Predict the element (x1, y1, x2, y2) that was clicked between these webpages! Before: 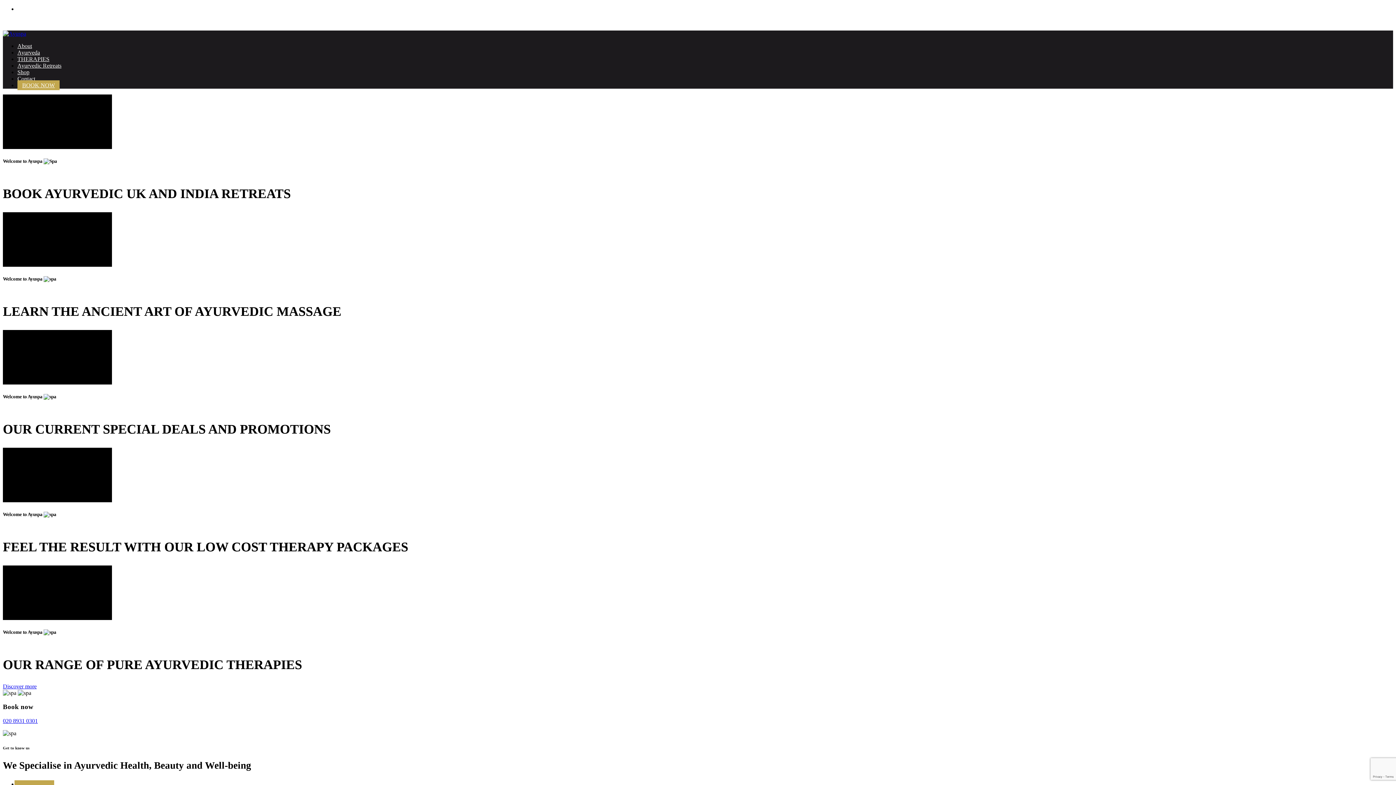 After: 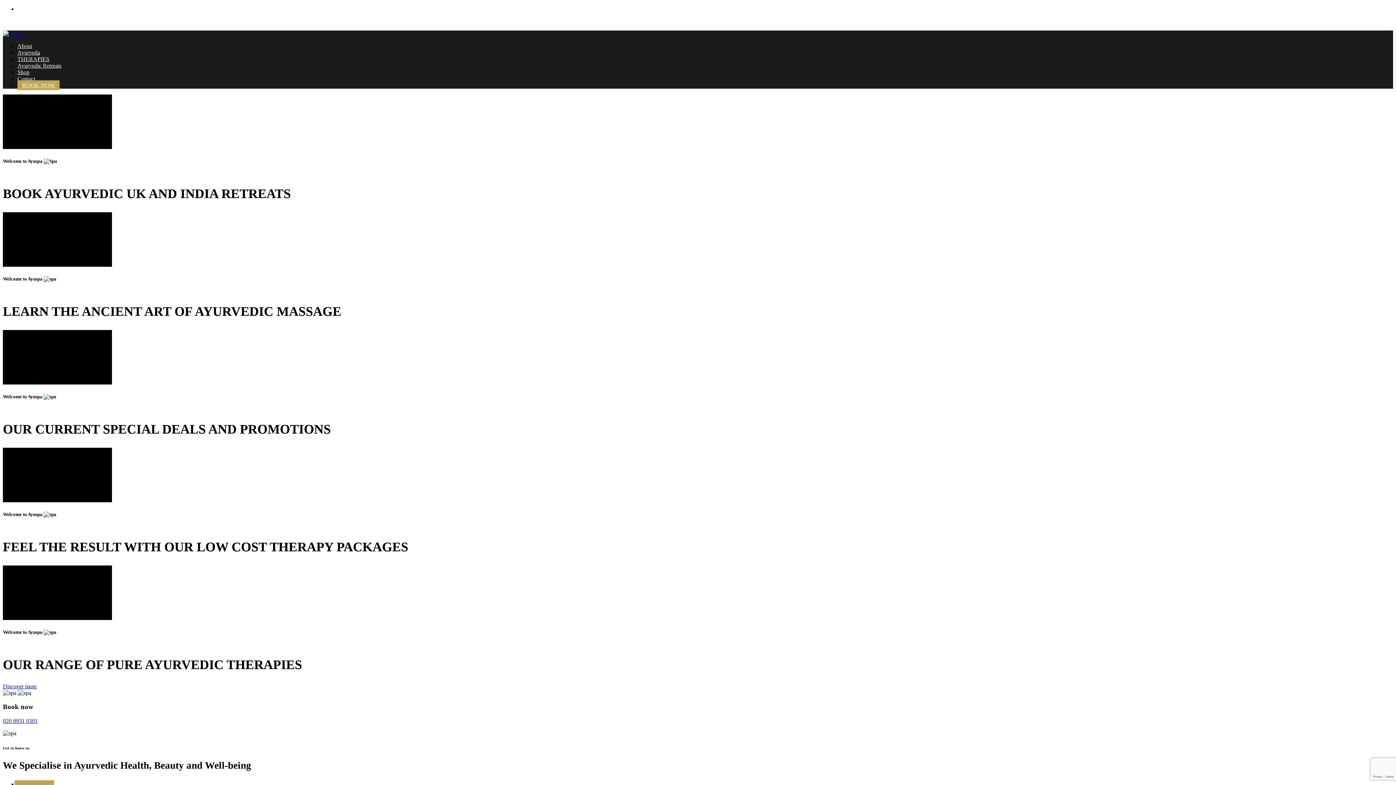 Action: bbox: (2, 683, 36, 689) label: Discover more